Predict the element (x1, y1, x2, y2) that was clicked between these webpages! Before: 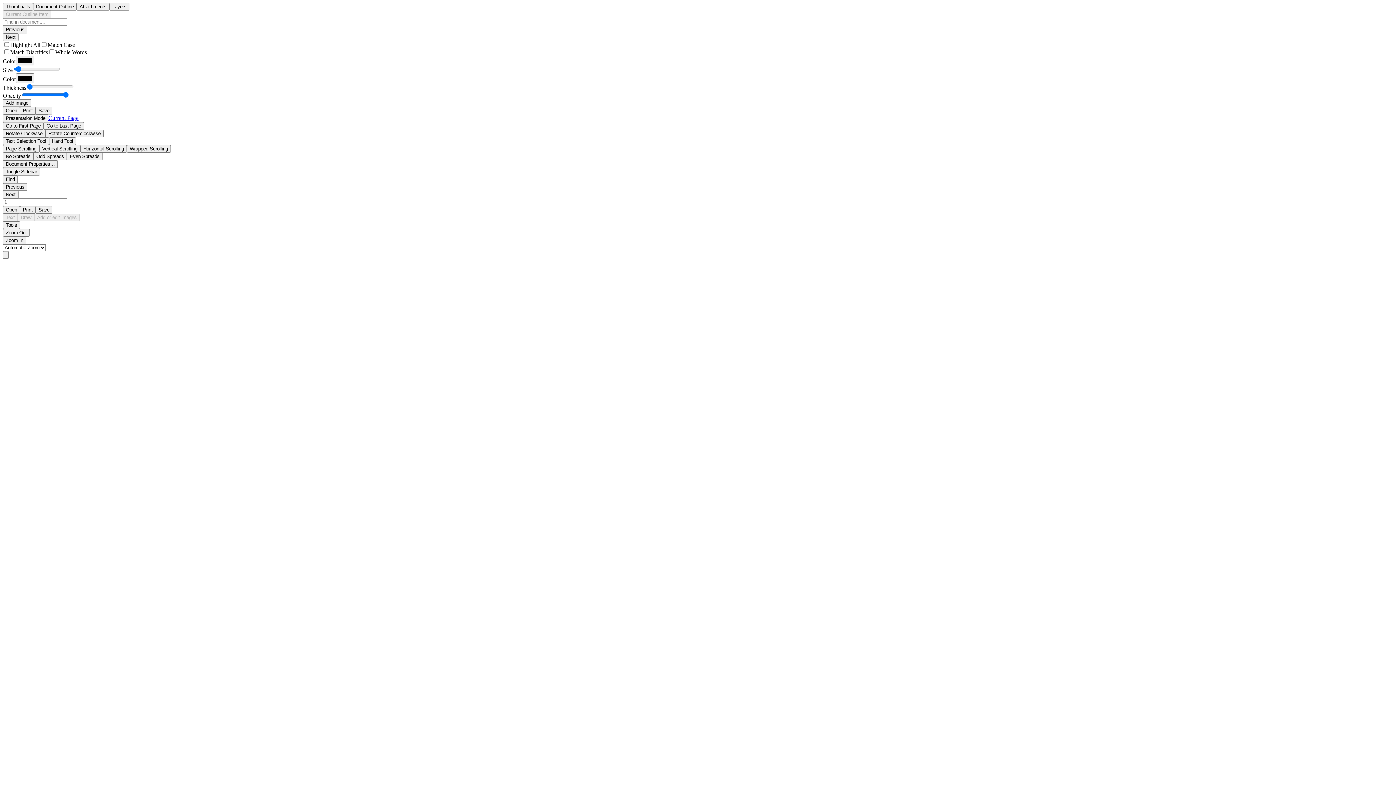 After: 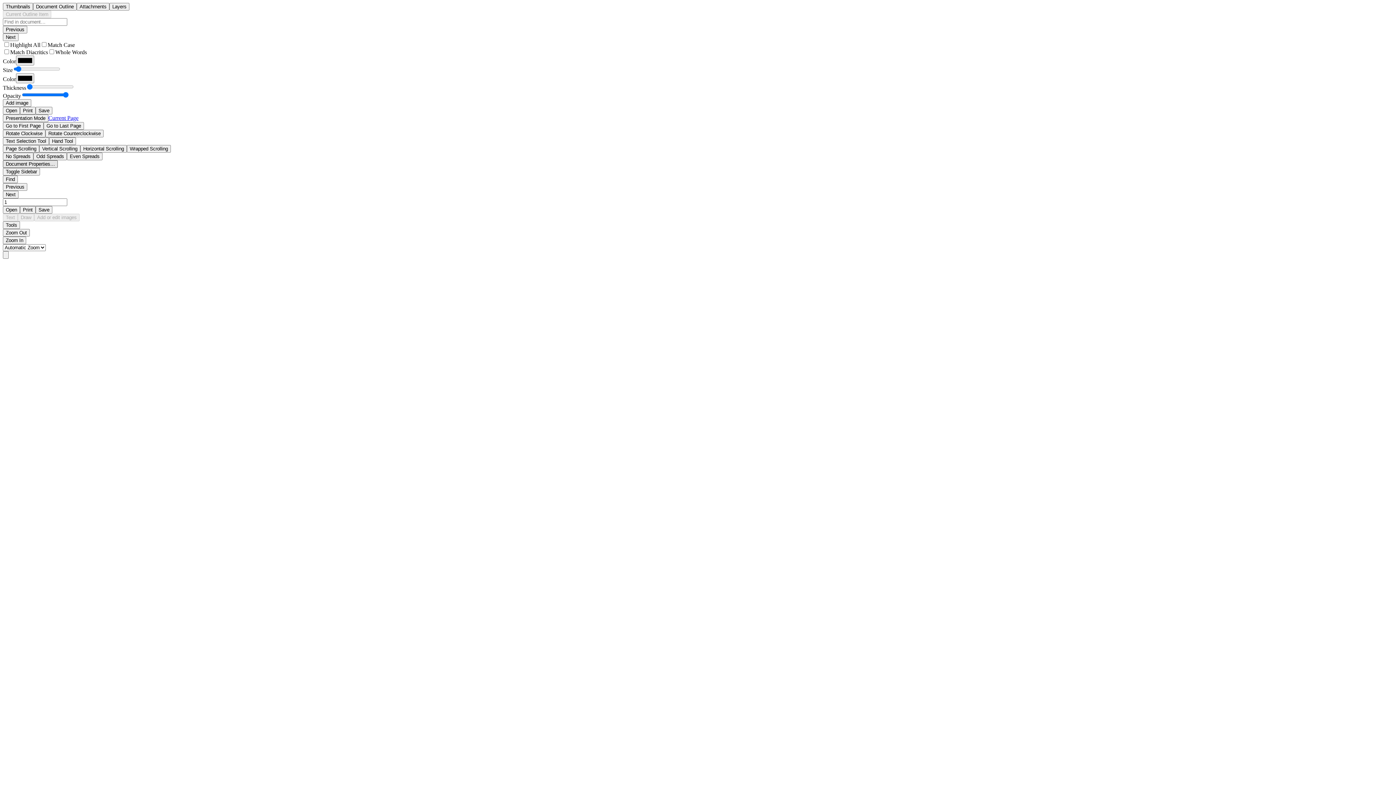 Action: bbox: (2, 160, 57, 168) label: Document Properties…